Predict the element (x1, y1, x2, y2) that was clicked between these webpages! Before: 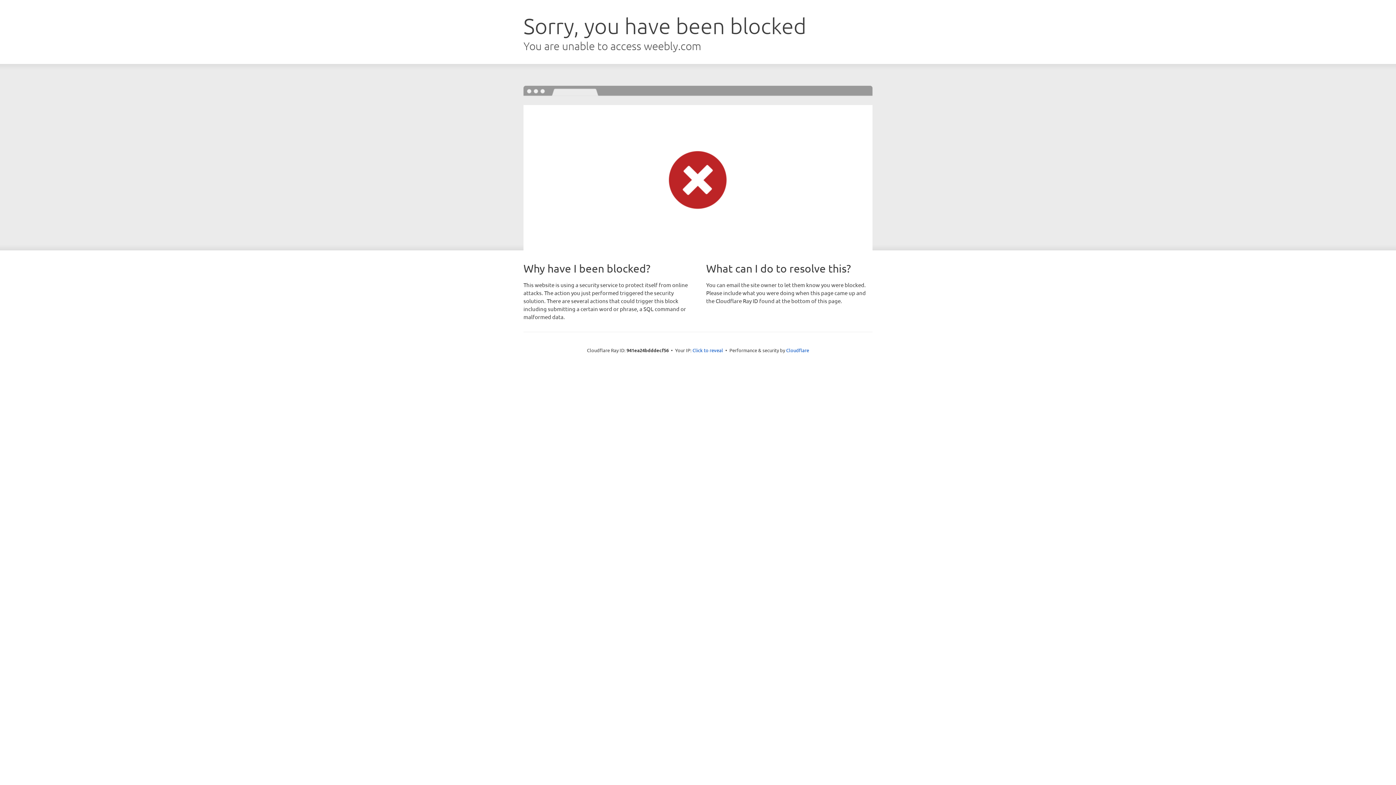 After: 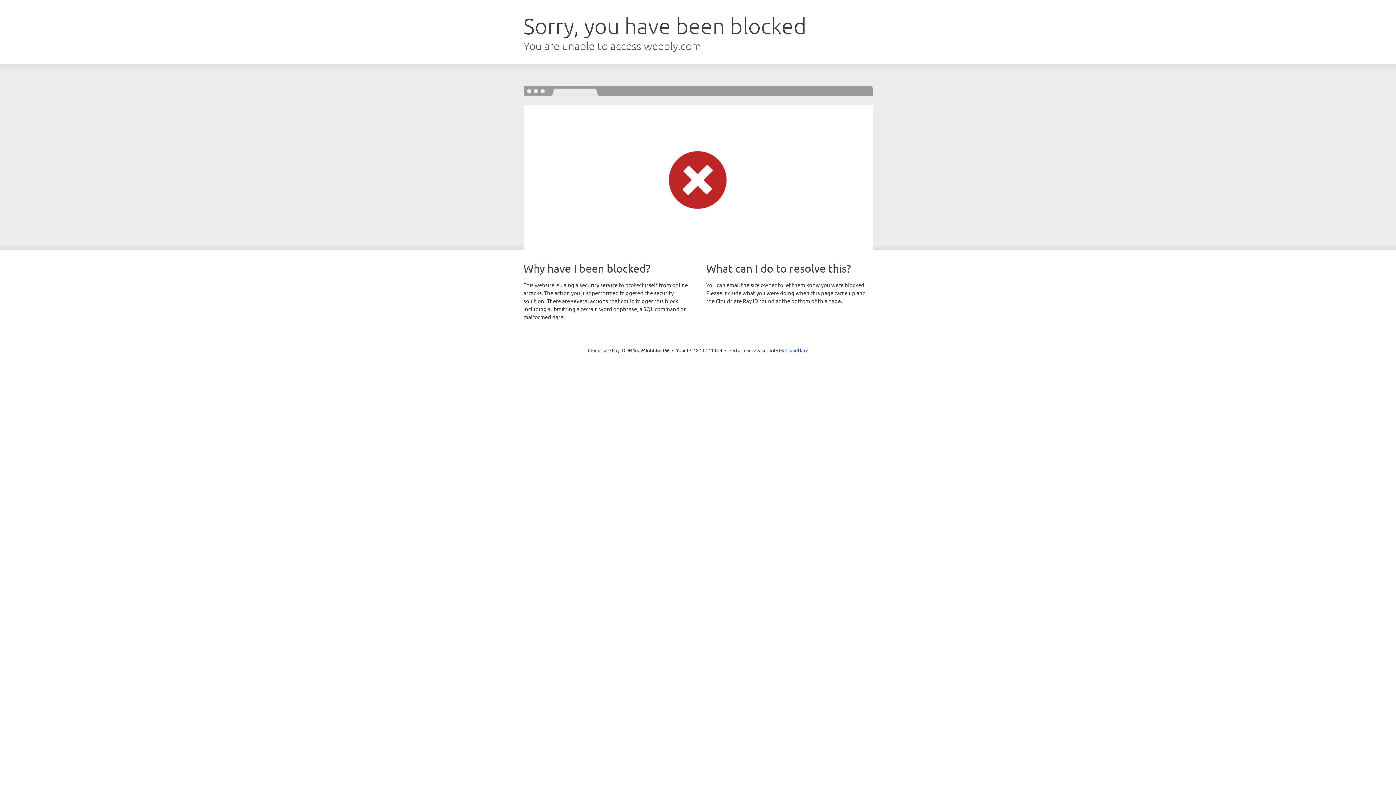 Action: label: Click to reveal bbox: (692, 346, 723, 353)